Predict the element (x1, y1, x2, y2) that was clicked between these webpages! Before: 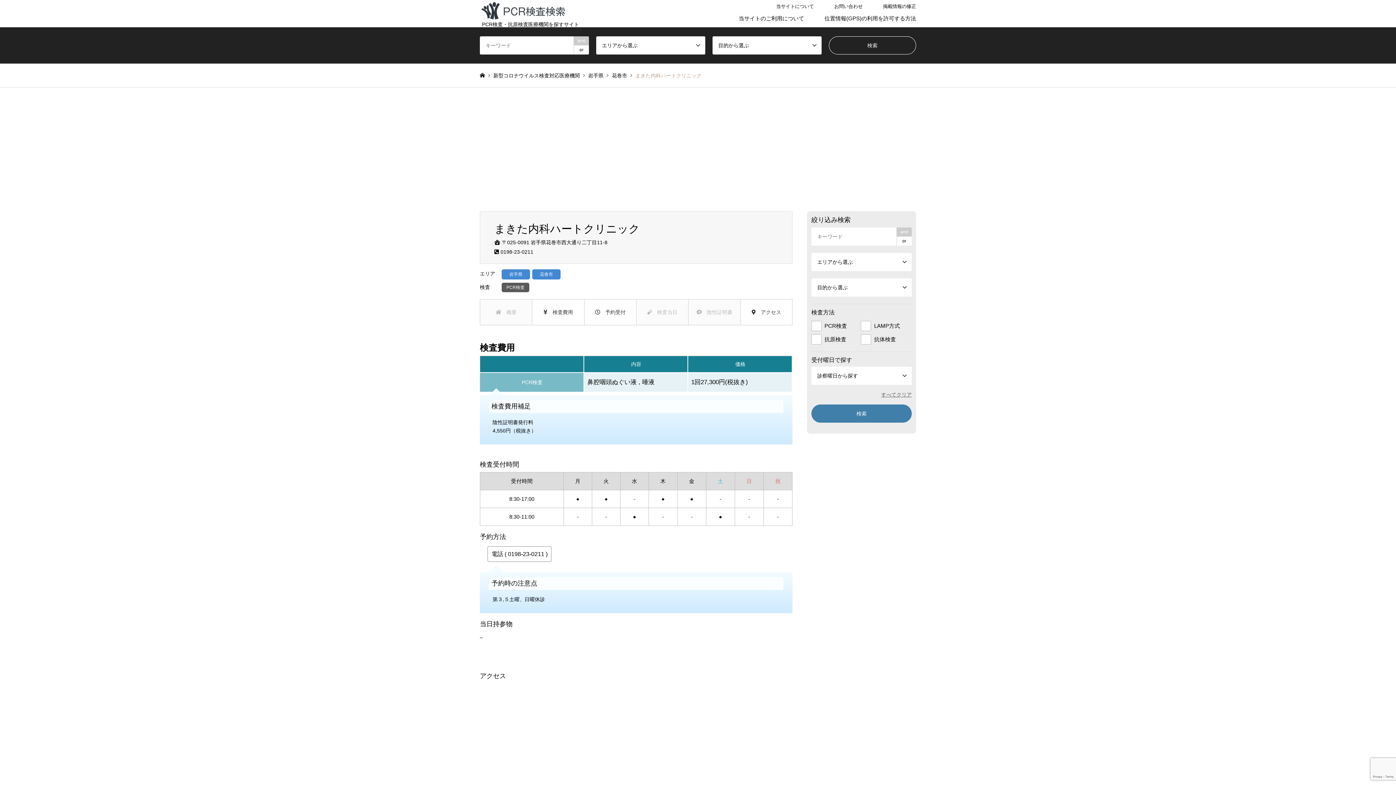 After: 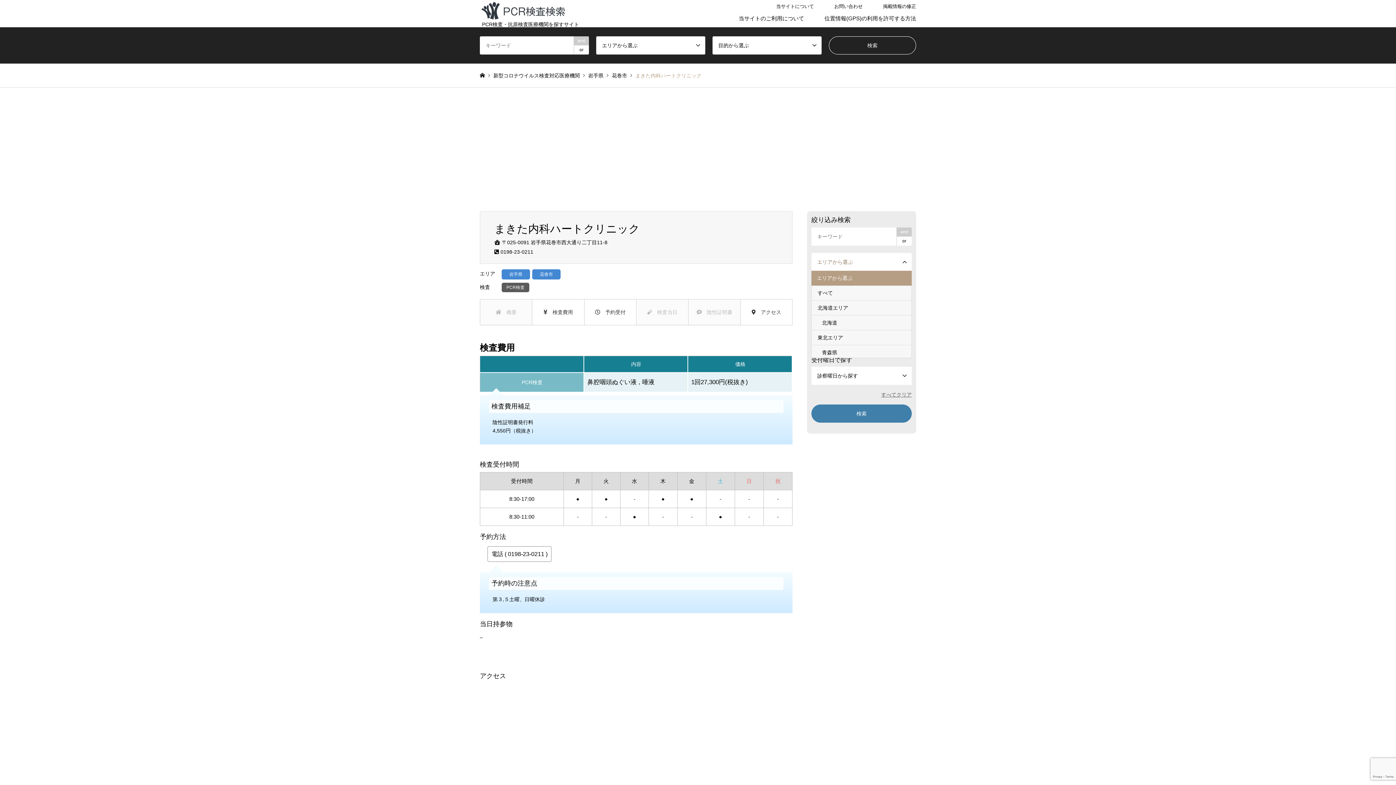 Action: label: エリアから選ぶ bbox: (811, 253, 912, 271)